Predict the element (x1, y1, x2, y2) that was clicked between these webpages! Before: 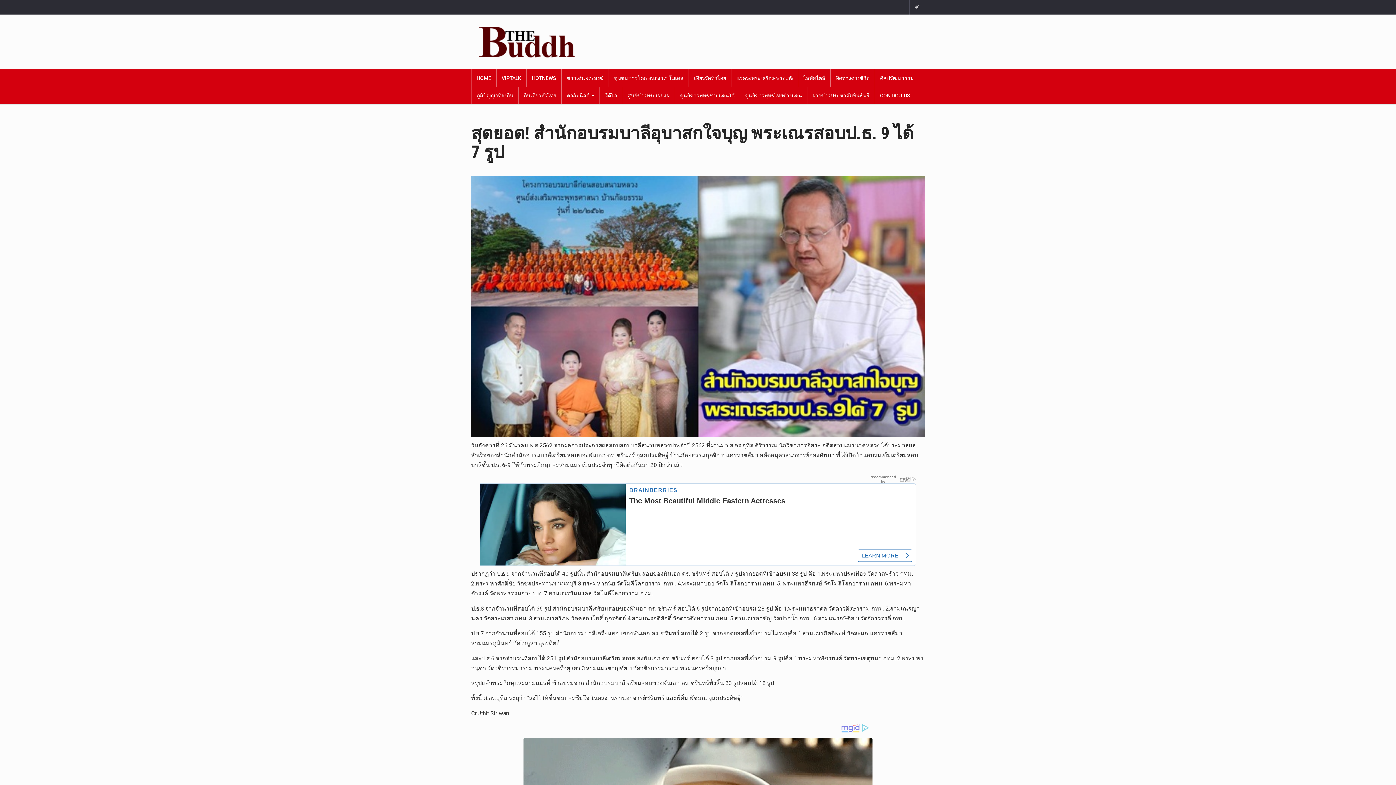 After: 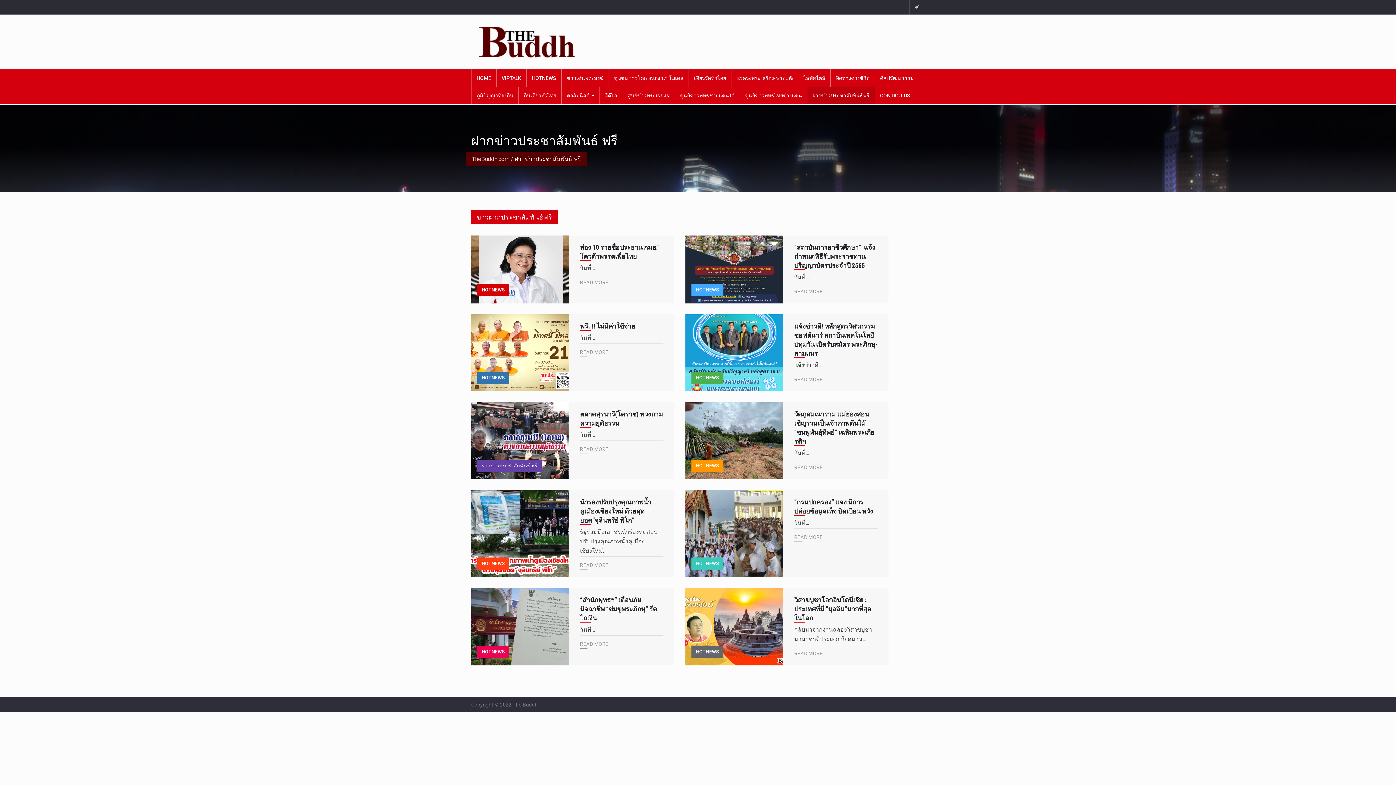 Action: label: ฝากข่าวประชาสัมพันธ์ฟรี bbox: (807, 86, 874, 104)